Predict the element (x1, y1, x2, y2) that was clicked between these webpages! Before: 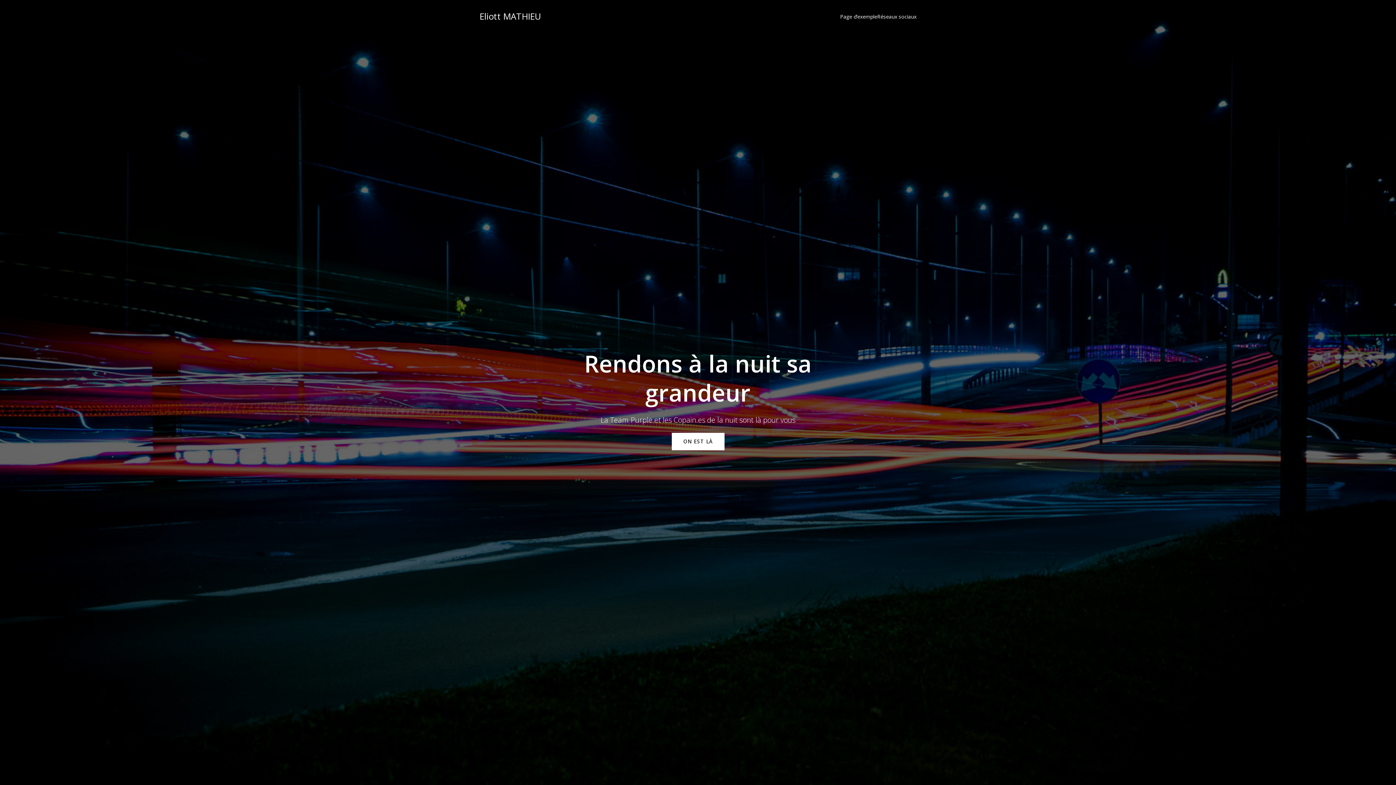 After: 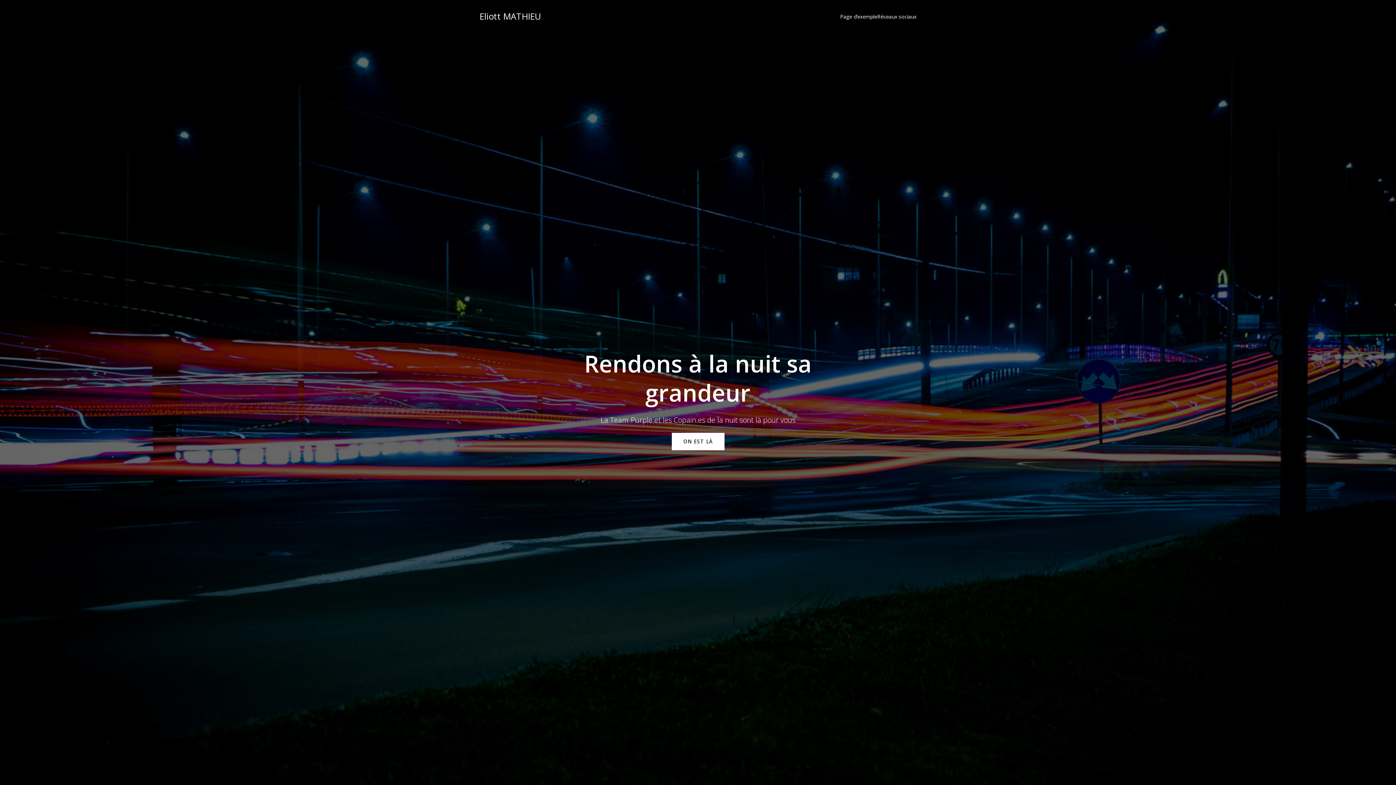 Action: label: Eliott MATHIEU bbox: (479, 9, 541, 22)